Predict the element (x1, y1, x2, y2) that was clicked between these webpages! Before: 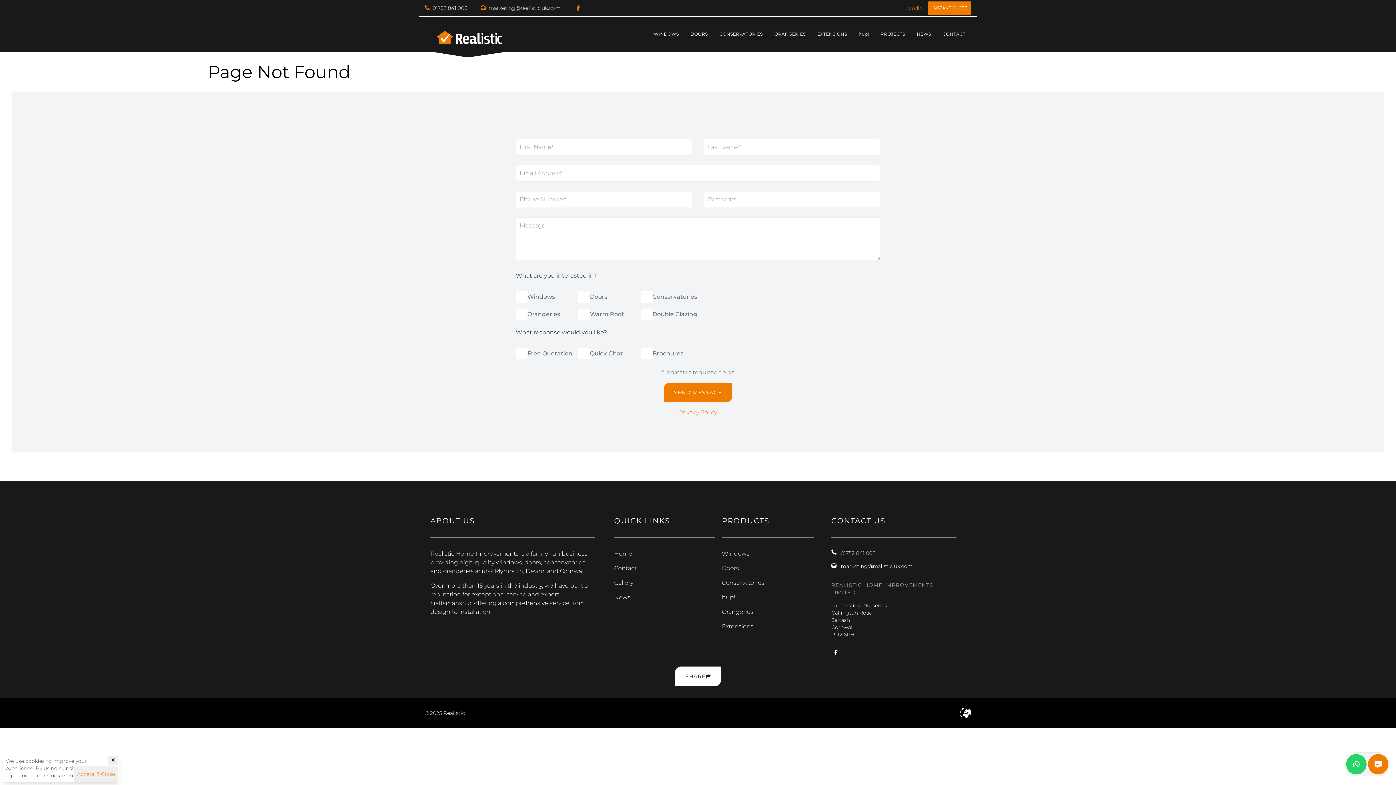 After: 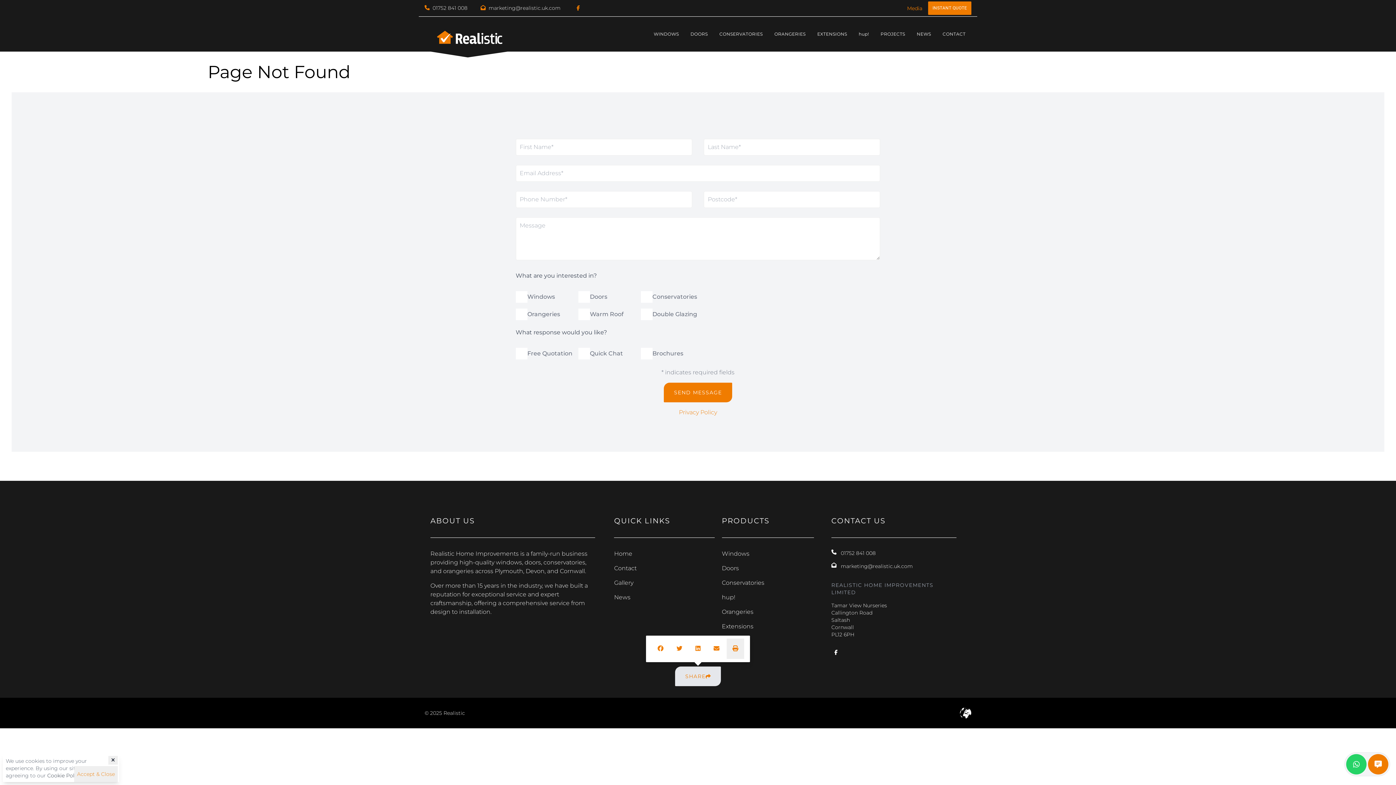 Action: label: SHARE bbox: (675, 666, 721, 686)